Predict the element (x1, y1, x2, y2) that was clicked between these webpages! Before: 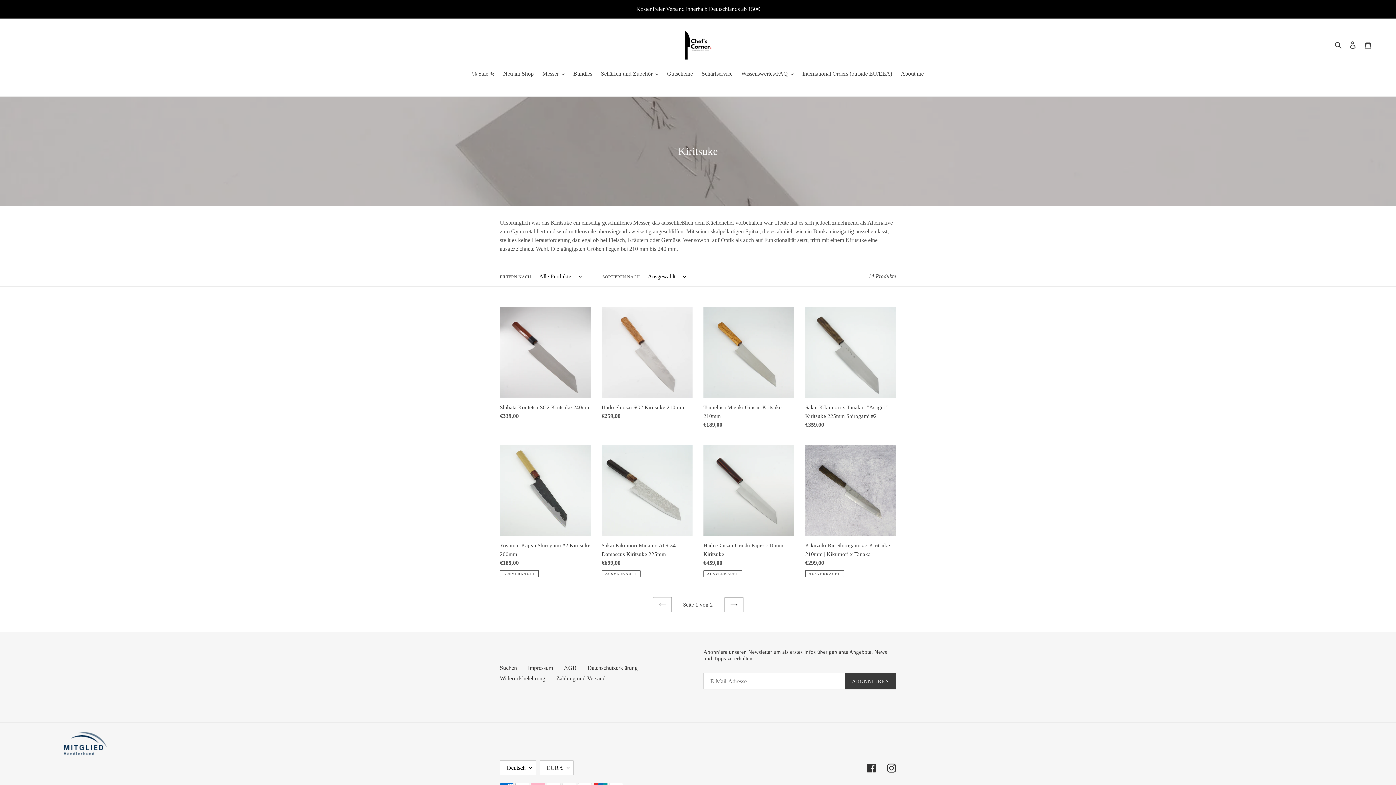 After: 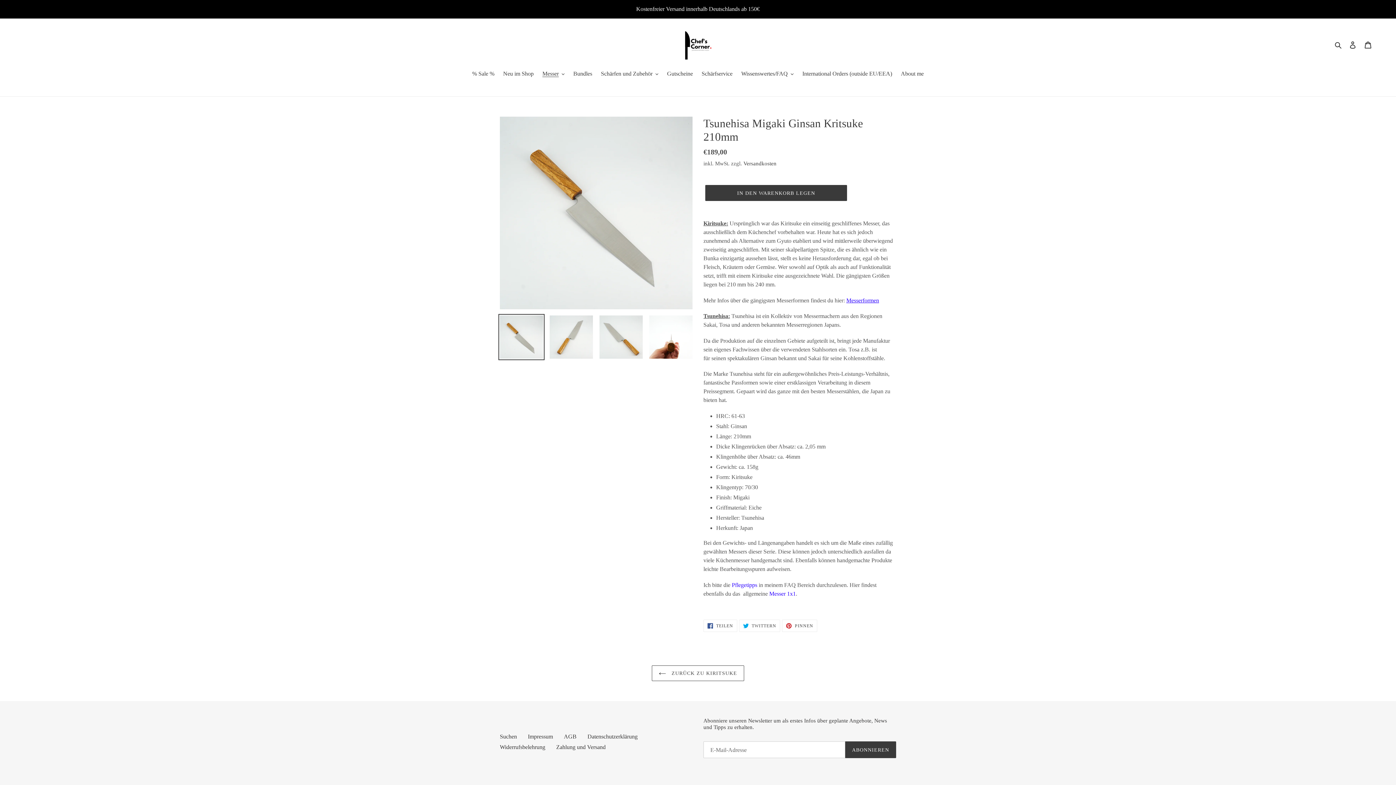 Action: label: Tsunehisa Migaki Ginsan Kritsuke 210mm bbox: (703, 306, 794, 432)